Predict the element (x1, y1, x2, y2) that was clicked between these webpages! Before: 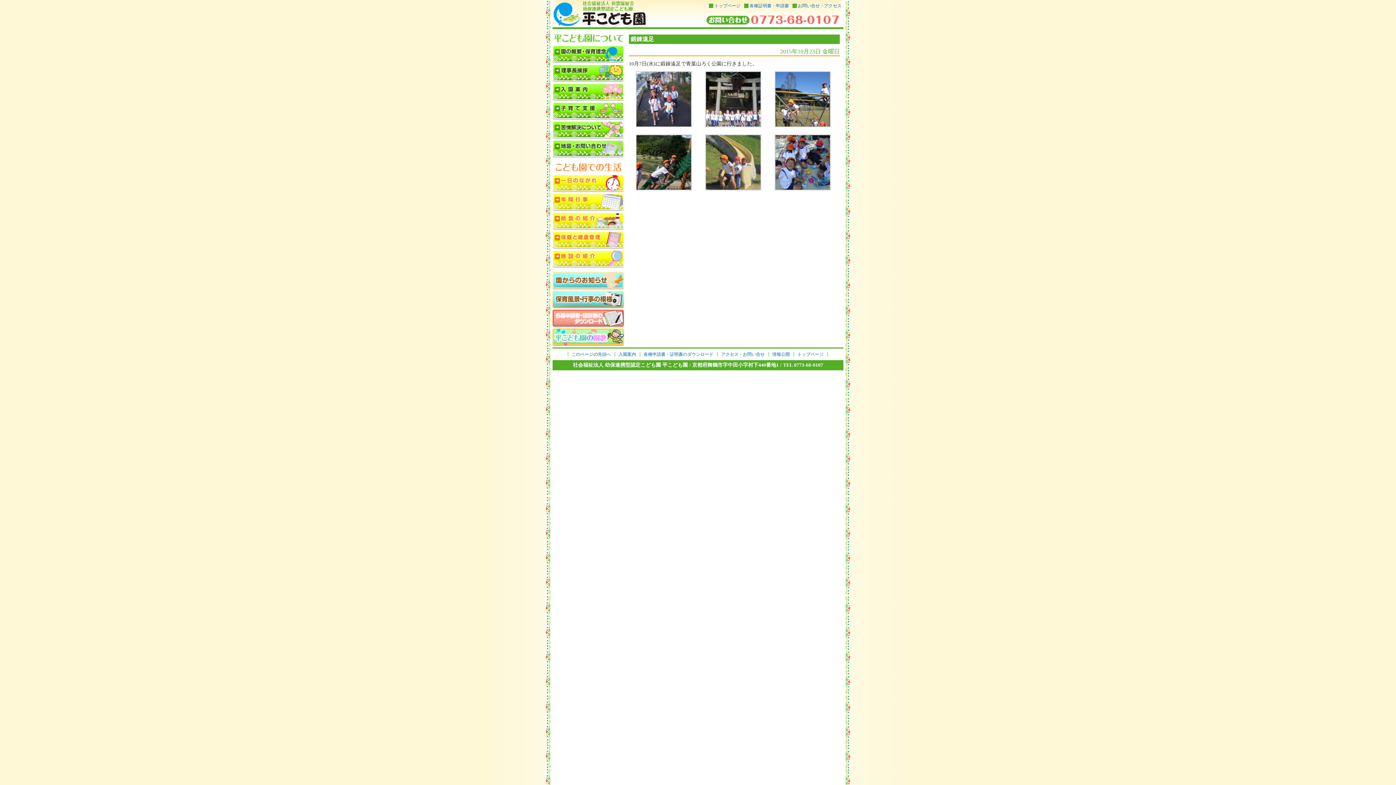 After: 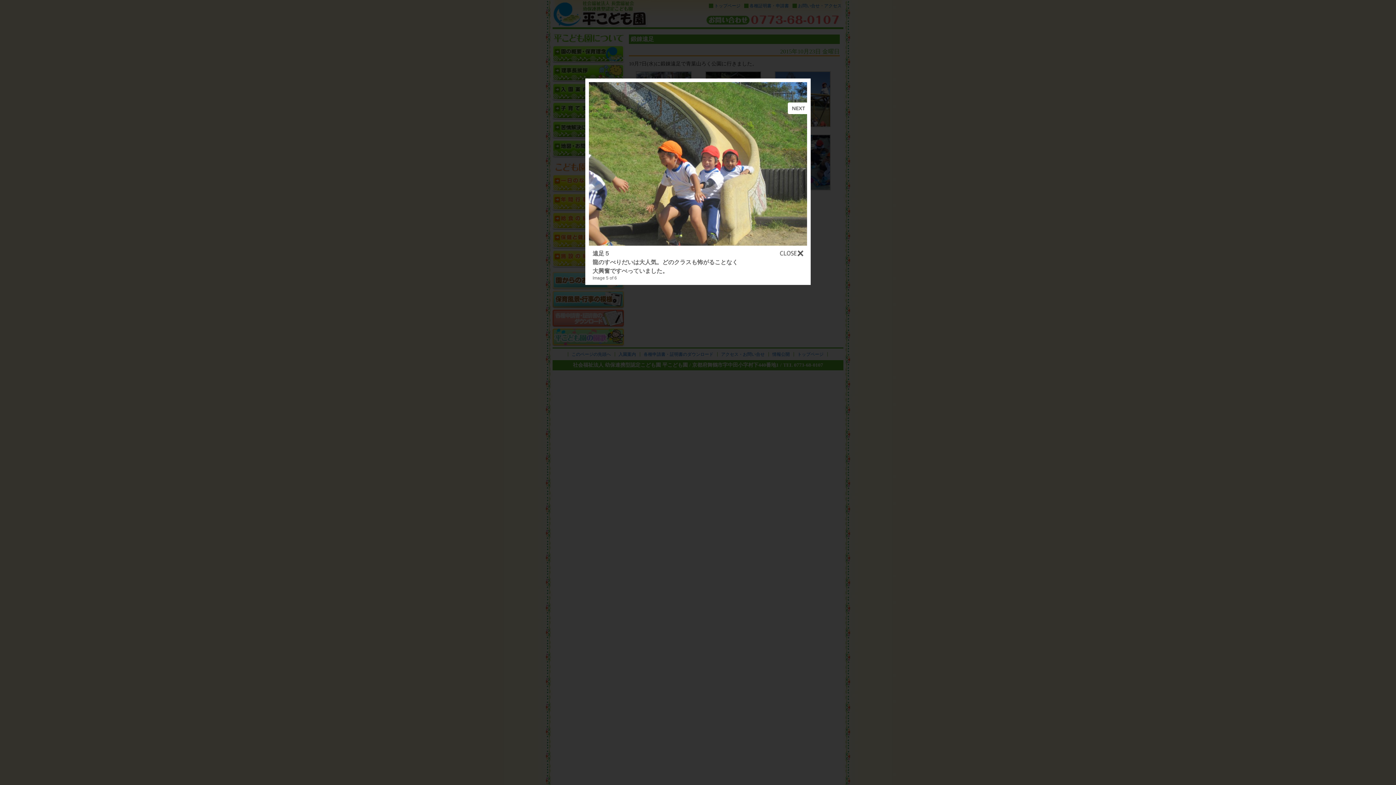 Action: bbox: (705, 135, 761, 141)